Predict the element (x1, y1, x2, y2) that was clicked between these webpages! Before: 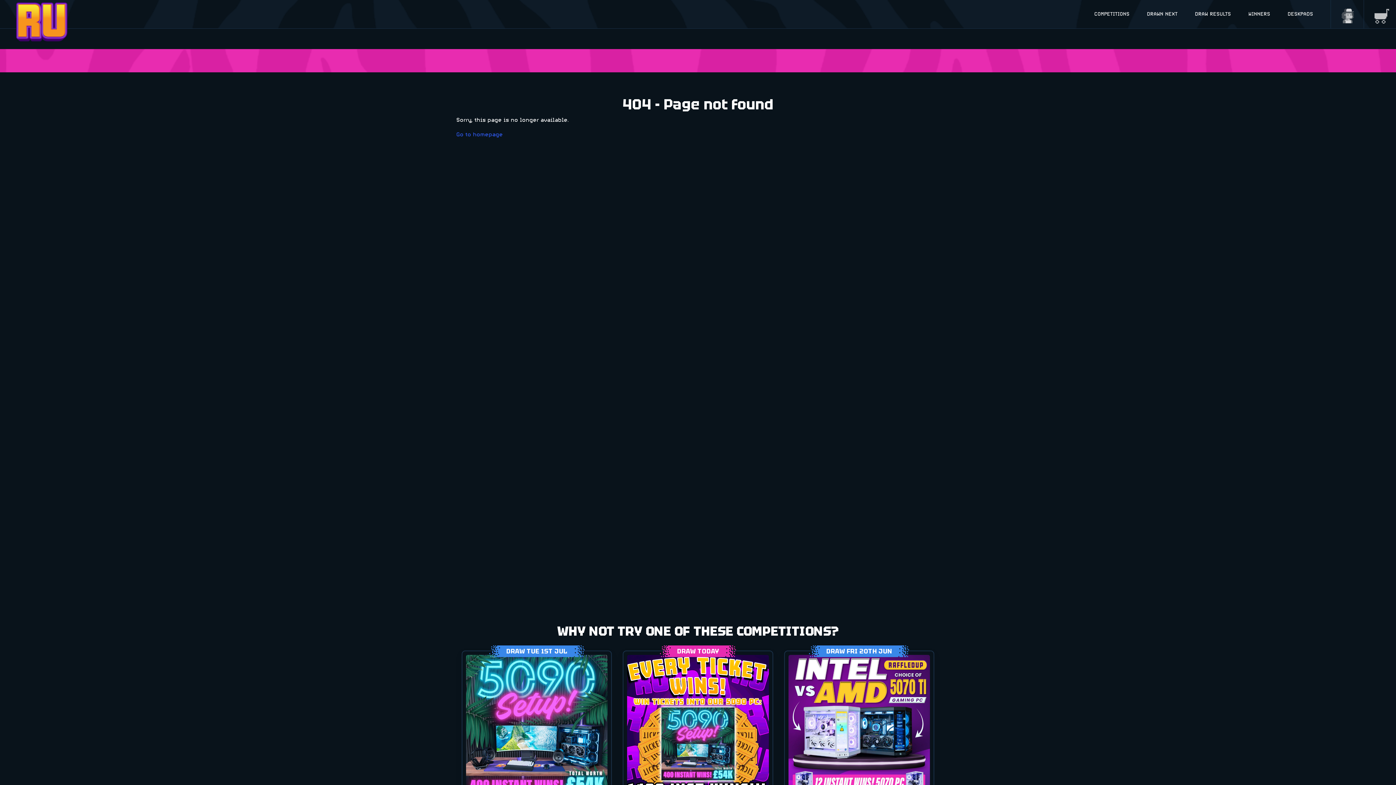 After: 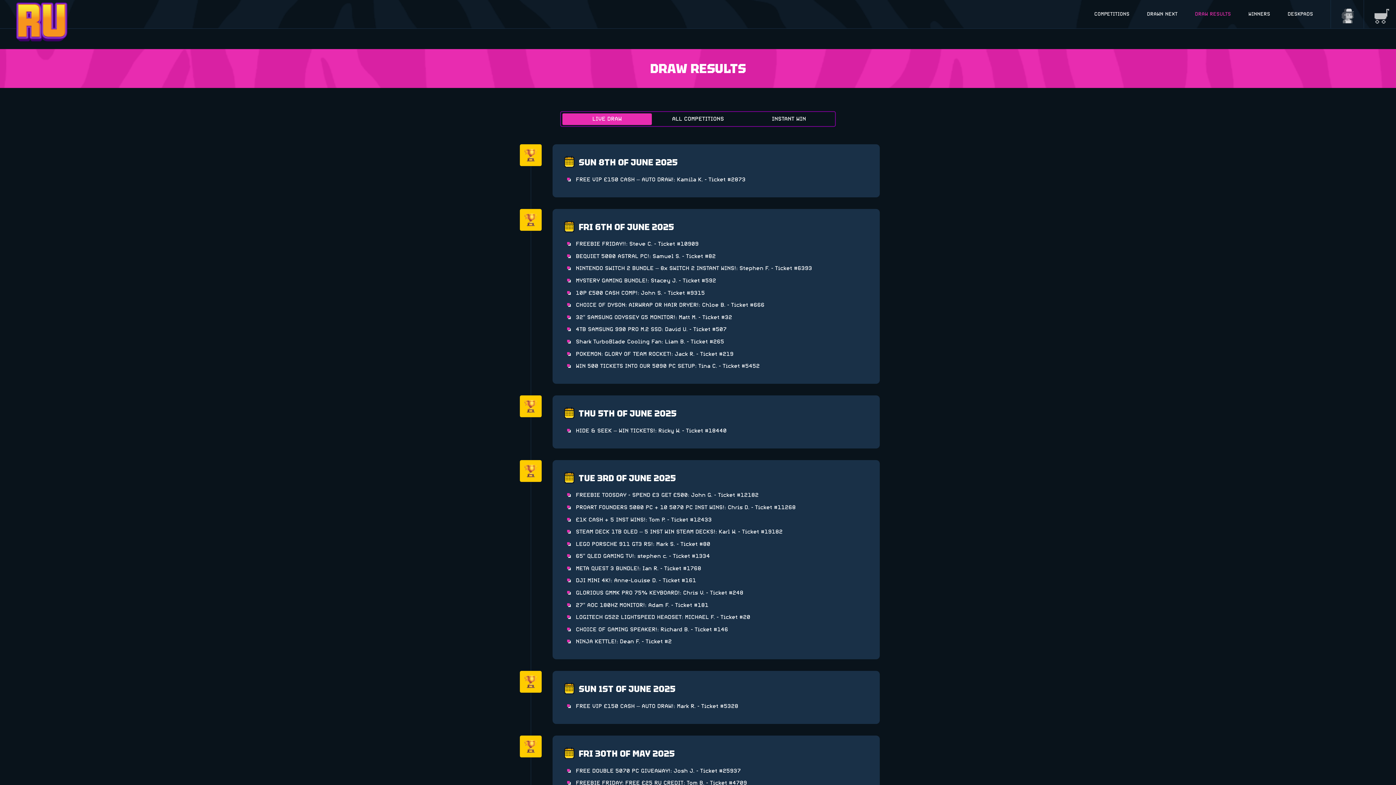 Action: label: DRAW RESULTS bbox: (1192, 7, 1234, 20)